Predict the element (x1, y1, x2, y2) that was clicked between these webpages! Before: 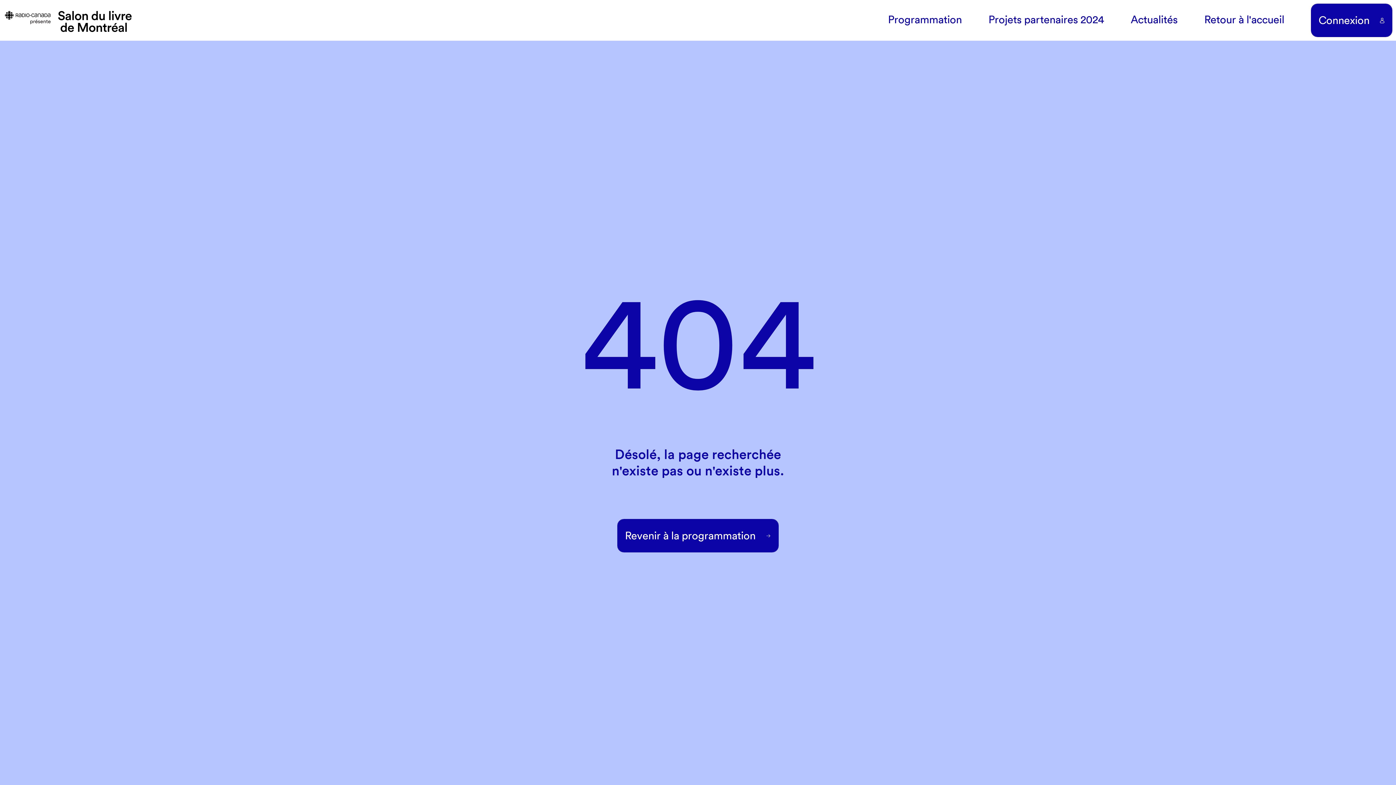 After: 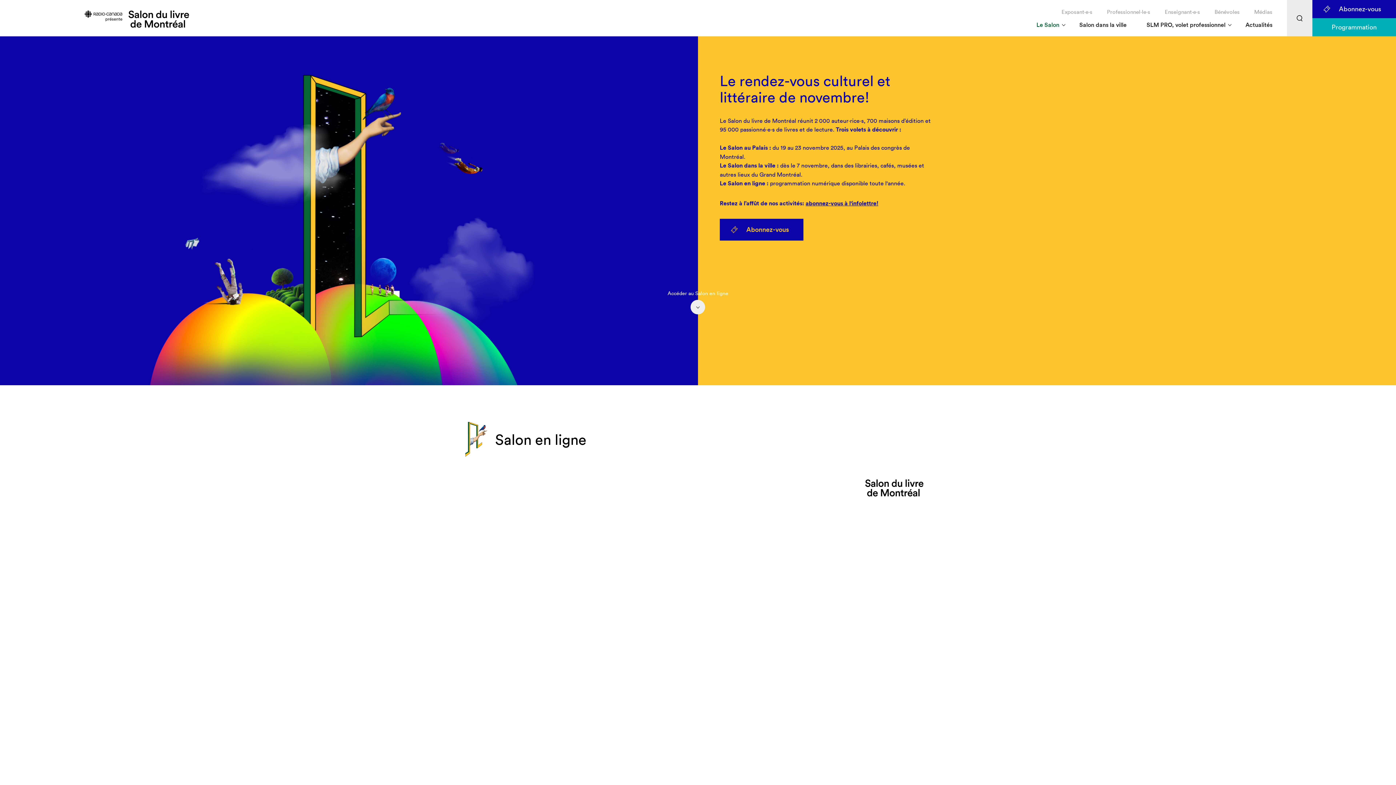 Action: label: Retour à l'accueil bbox: (1204, 12, 1284, 27)